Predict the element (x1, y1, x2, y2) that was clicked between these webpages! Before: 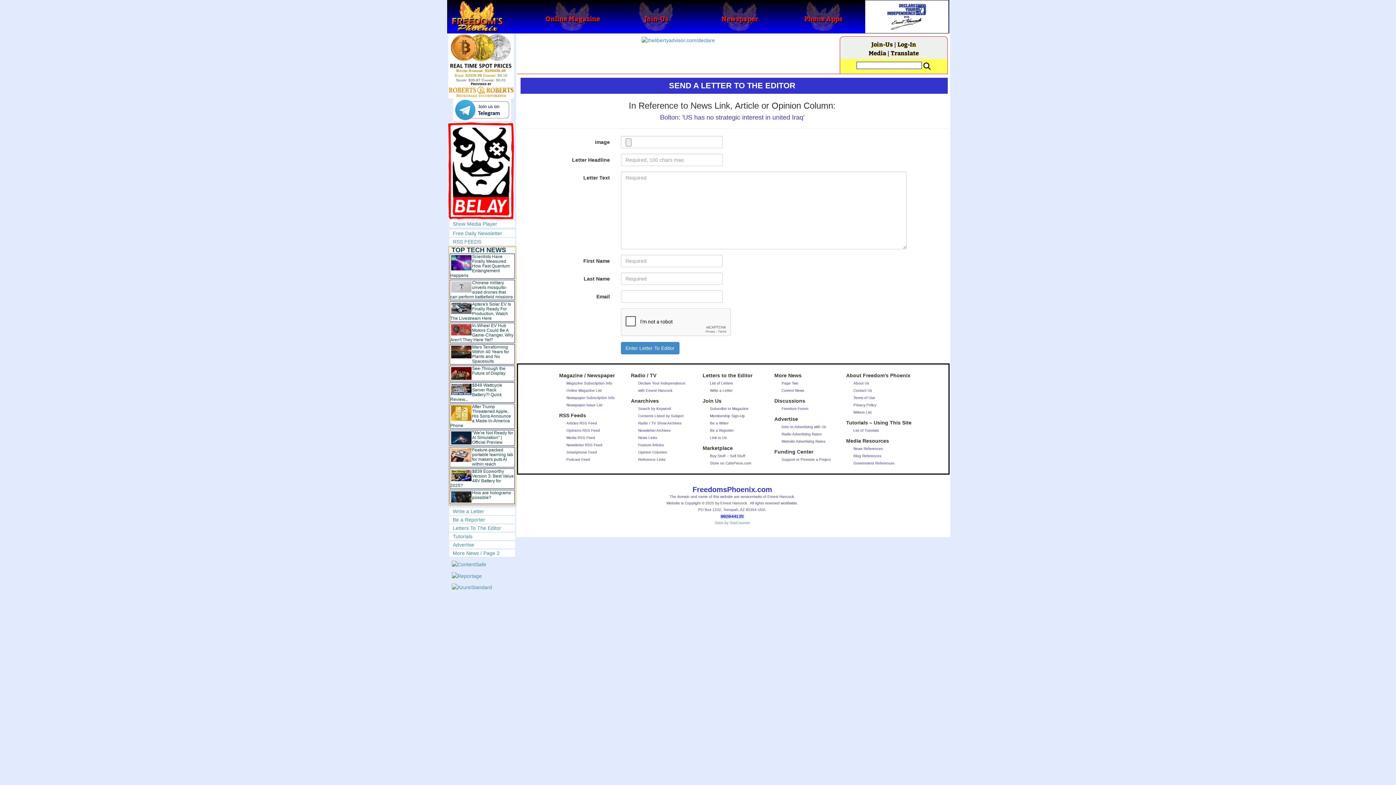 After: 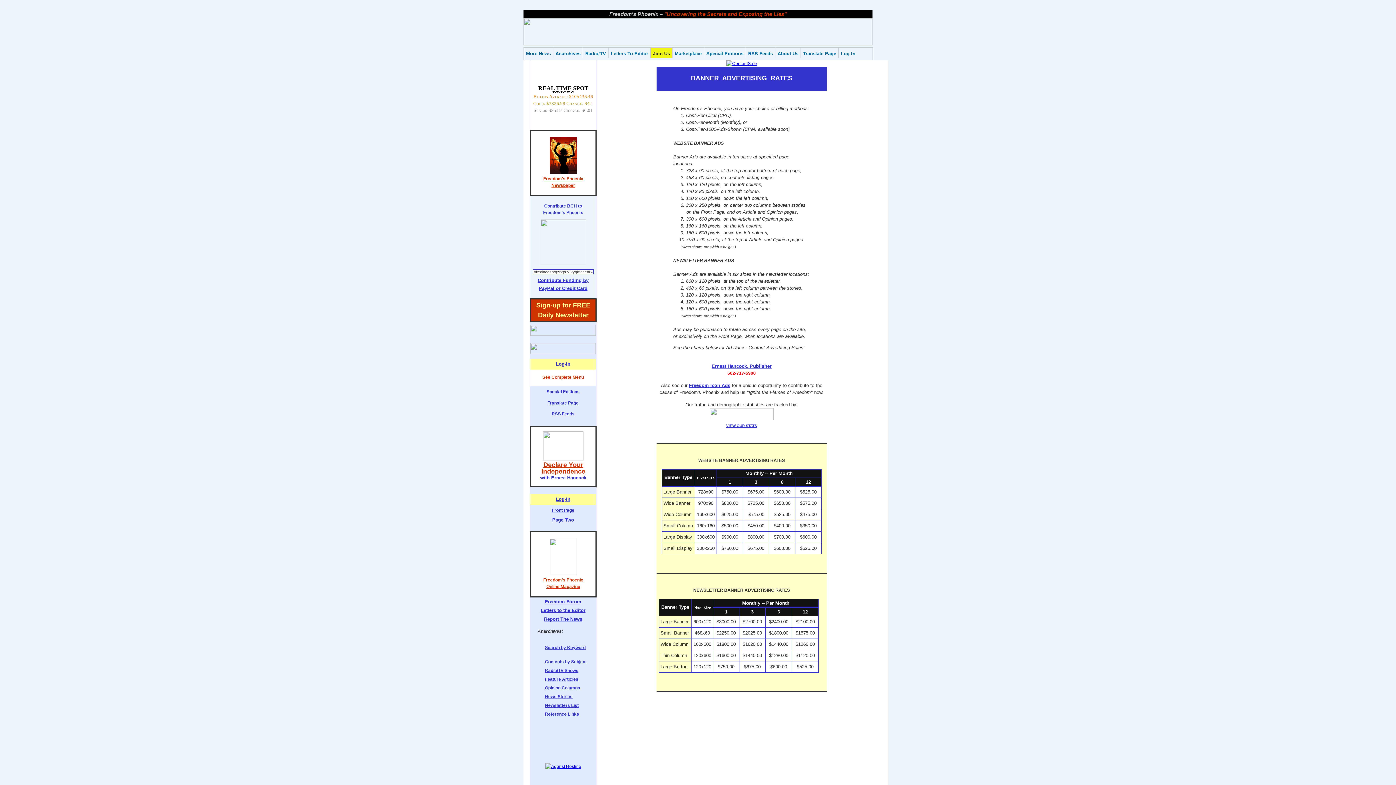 Action: label: Advertise bbox: (452, 542, 474, 547)